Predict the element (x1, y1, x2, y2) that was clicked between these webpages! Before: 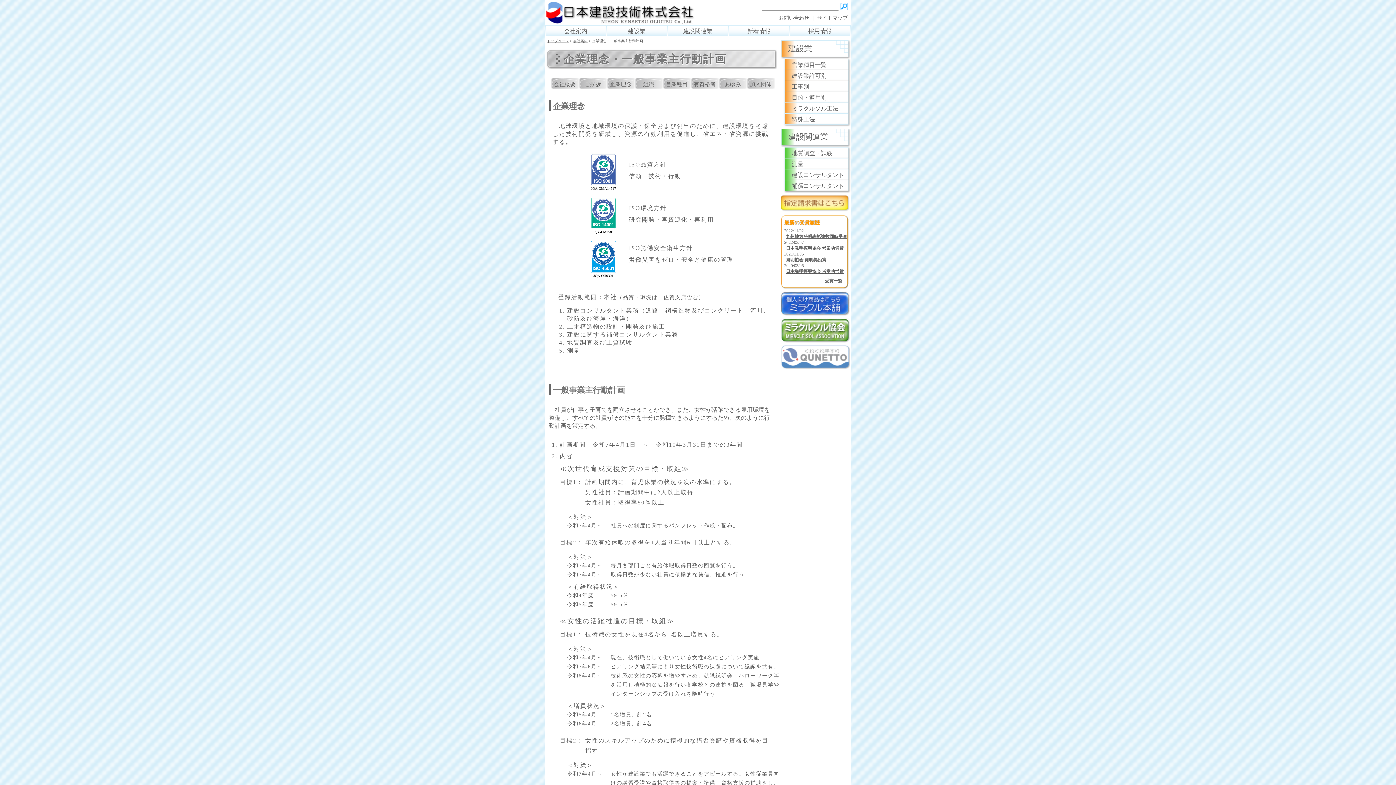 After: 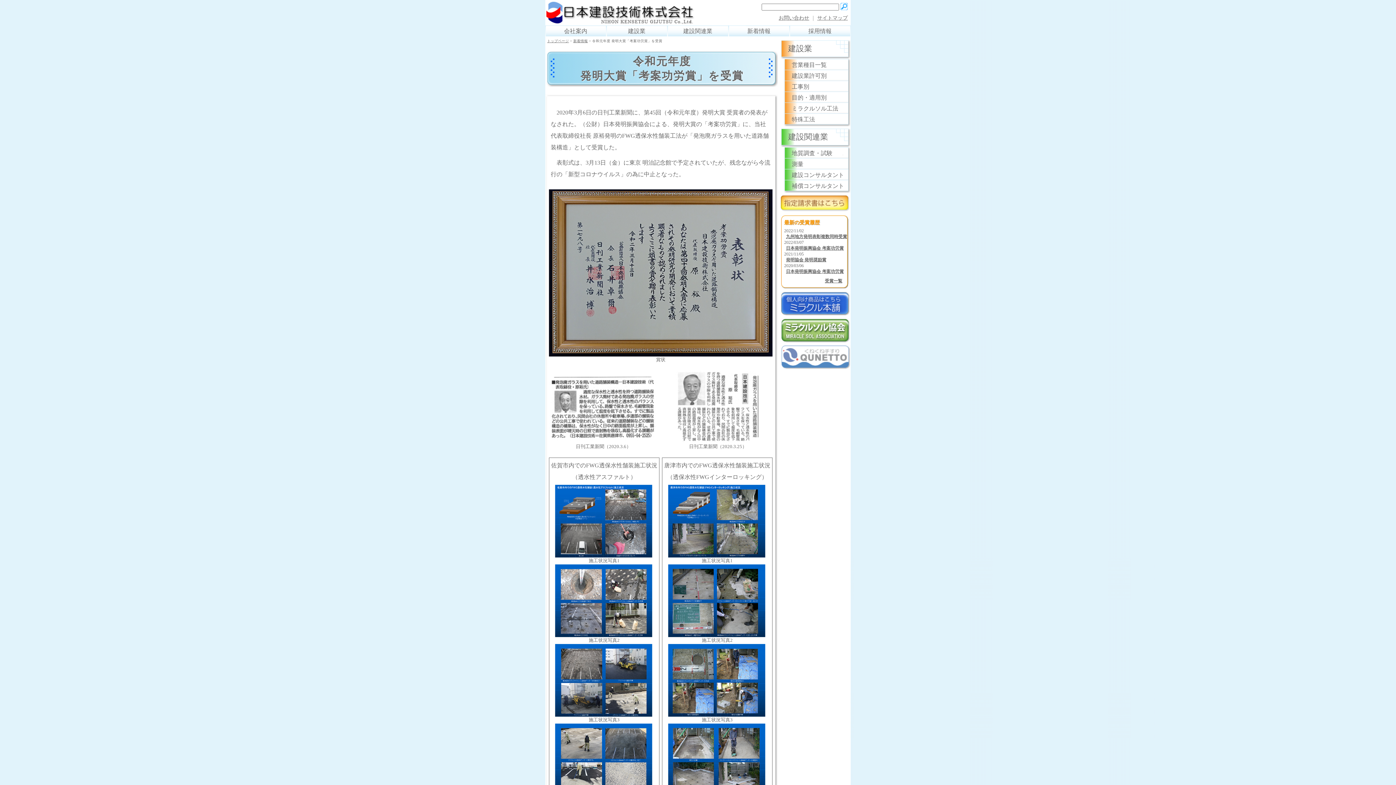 Action: label: 日本発明振興協会 考案功労賞 bbox: (786, 269, 844, 274)